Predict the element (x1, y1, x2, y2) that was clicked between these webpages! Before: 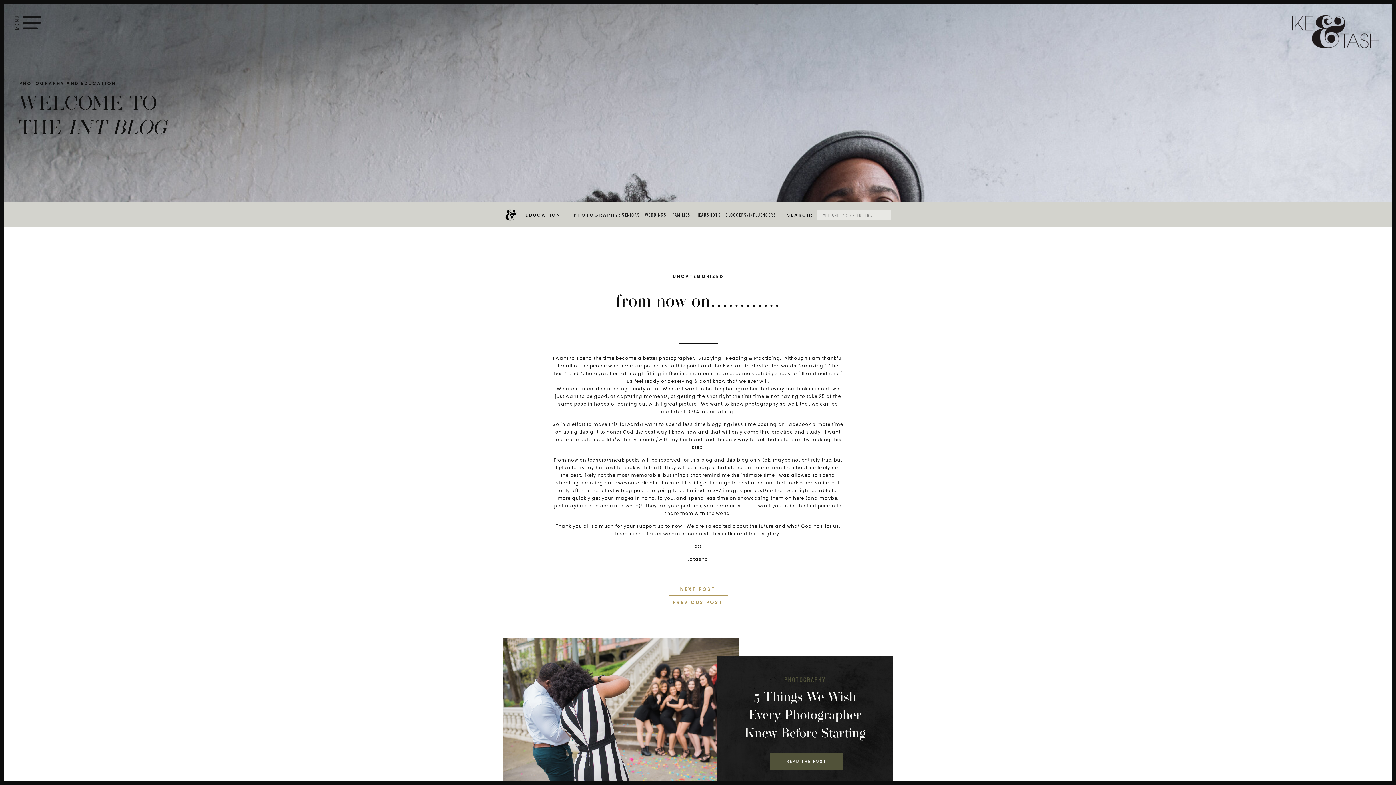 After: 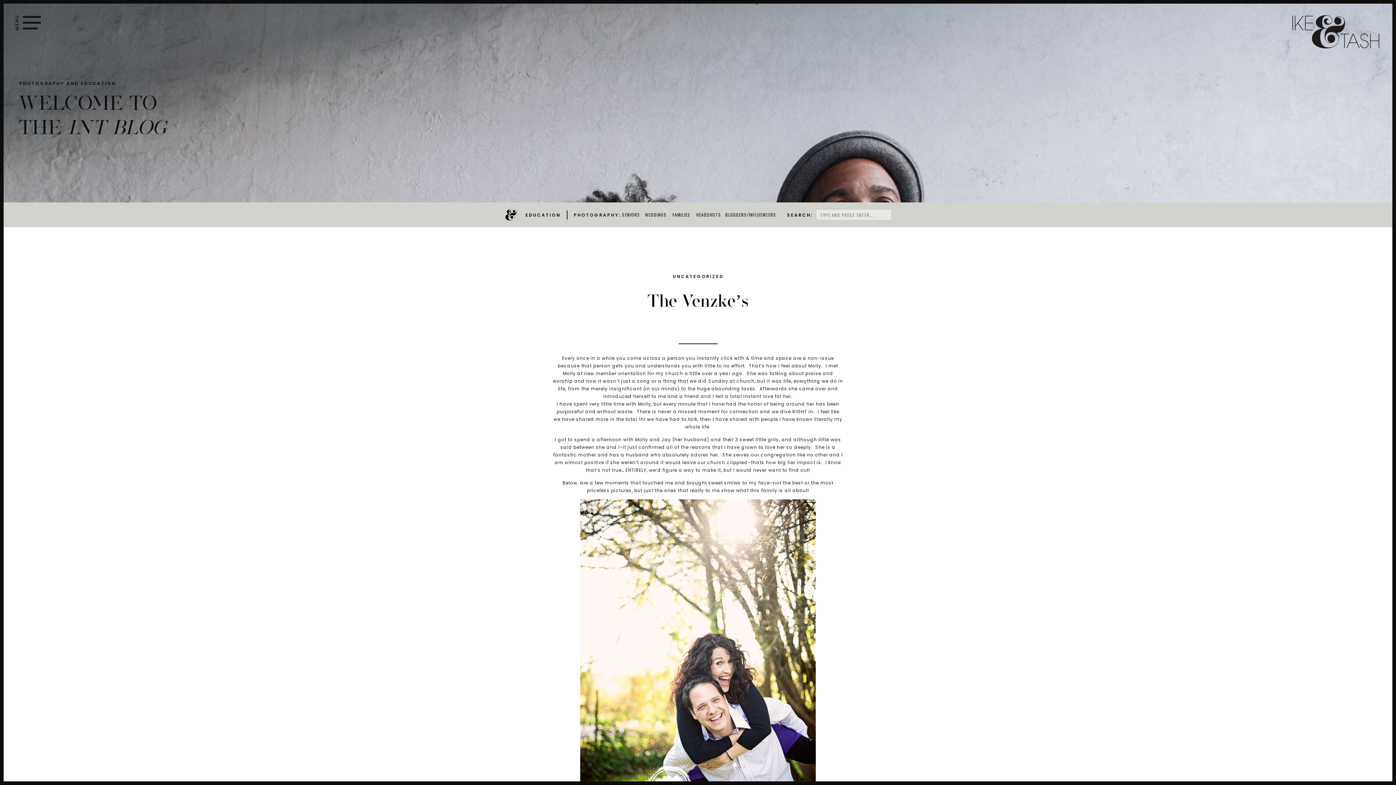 Action: bbox: (673, 586, 717, 593) label: THE VENZKE’S